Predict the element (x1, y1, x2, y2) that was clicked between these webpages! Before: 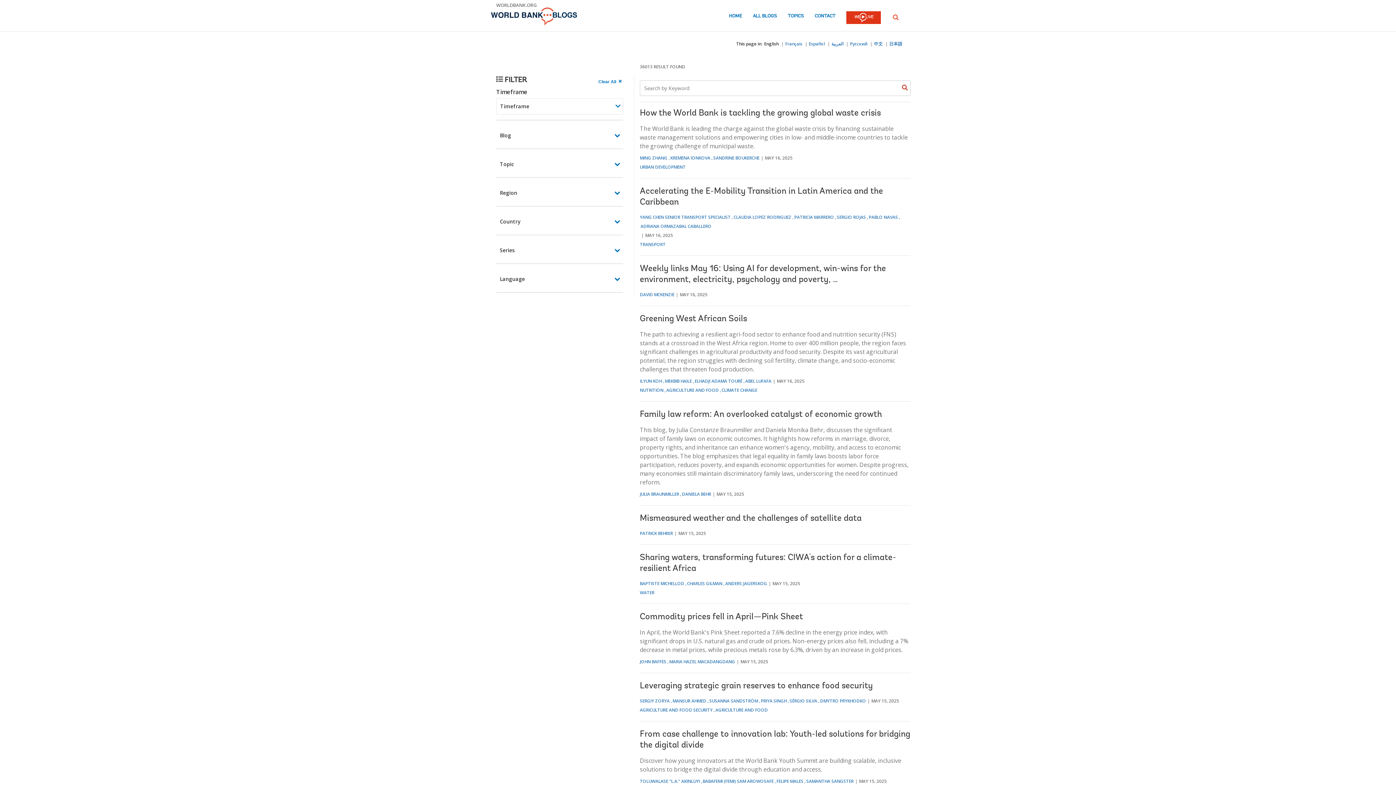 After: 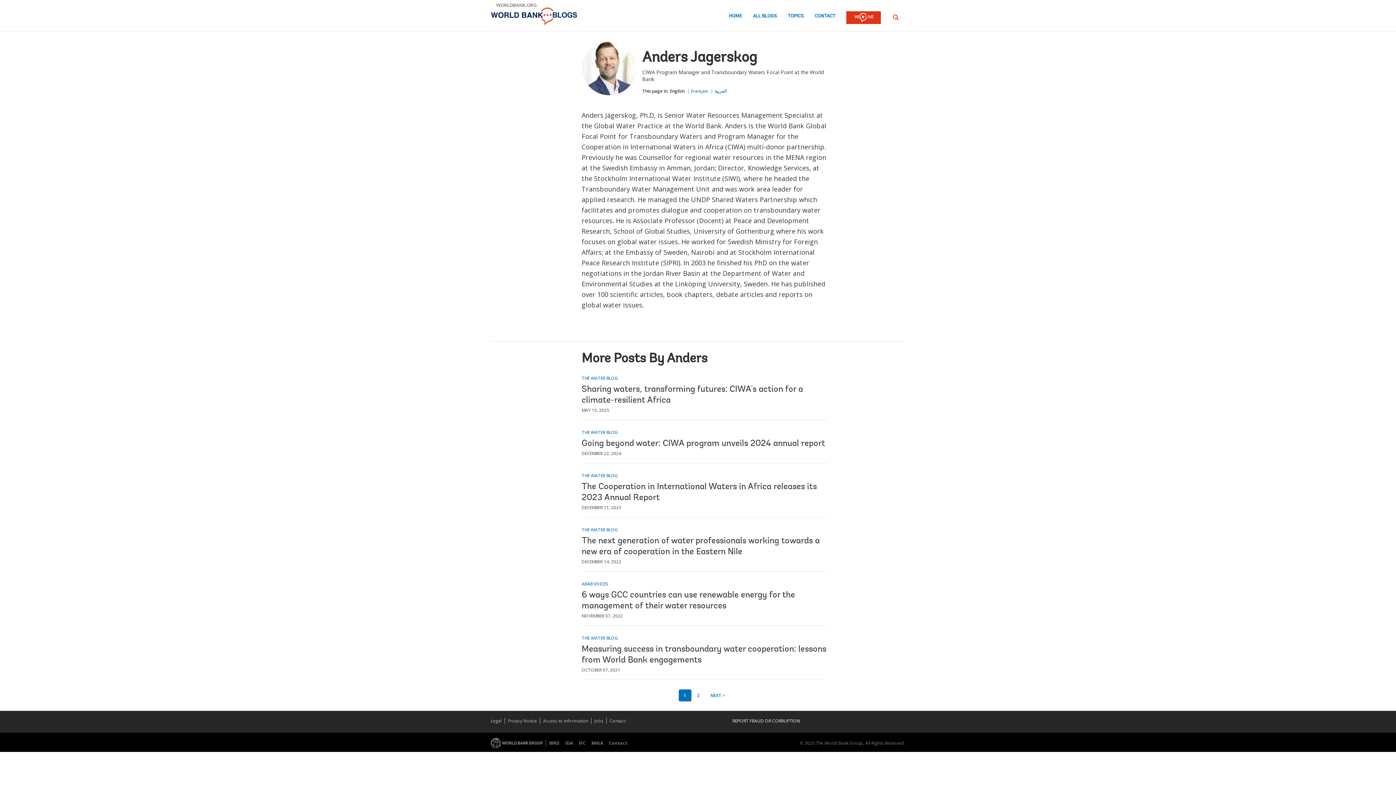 Action: bbox: (725, 580, 767, 586) label: ANDERS JAGERSKOG